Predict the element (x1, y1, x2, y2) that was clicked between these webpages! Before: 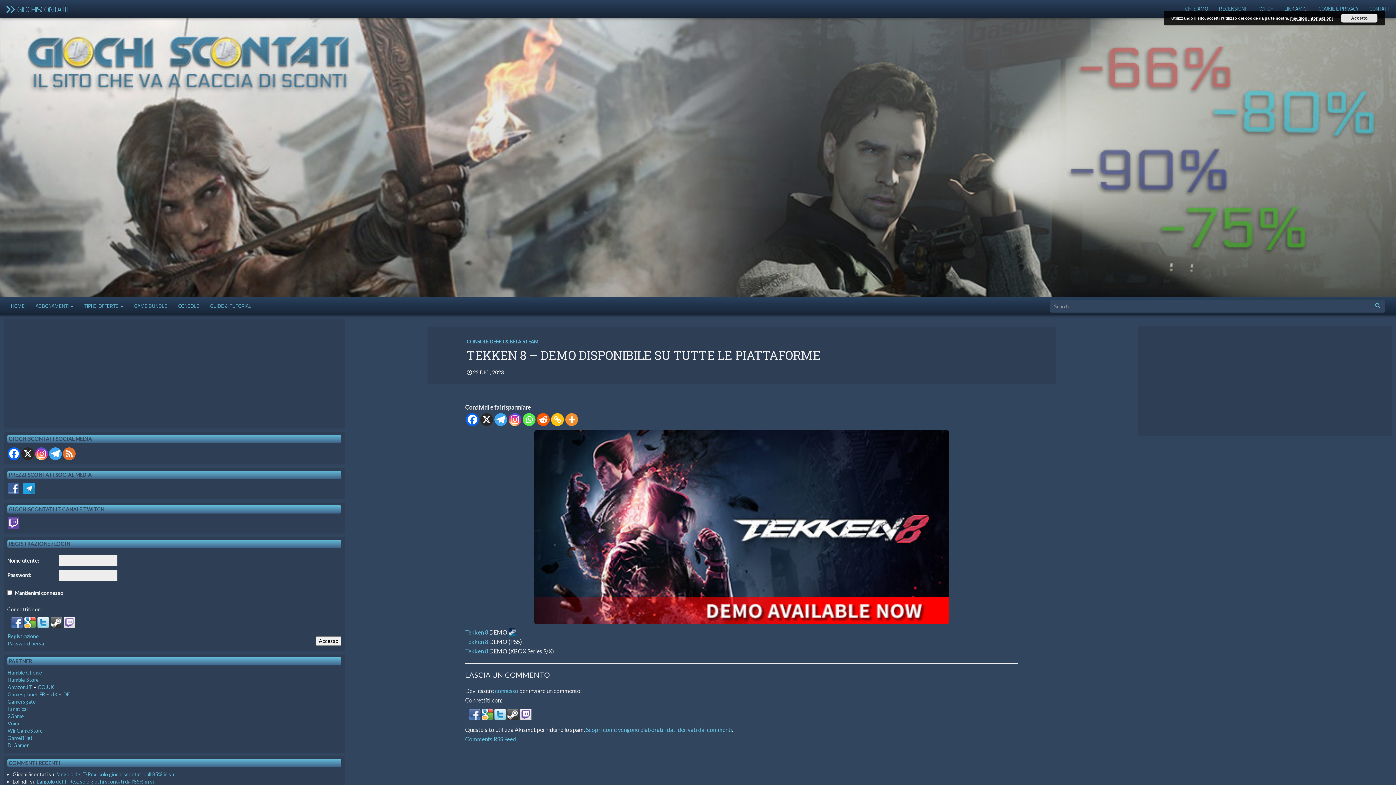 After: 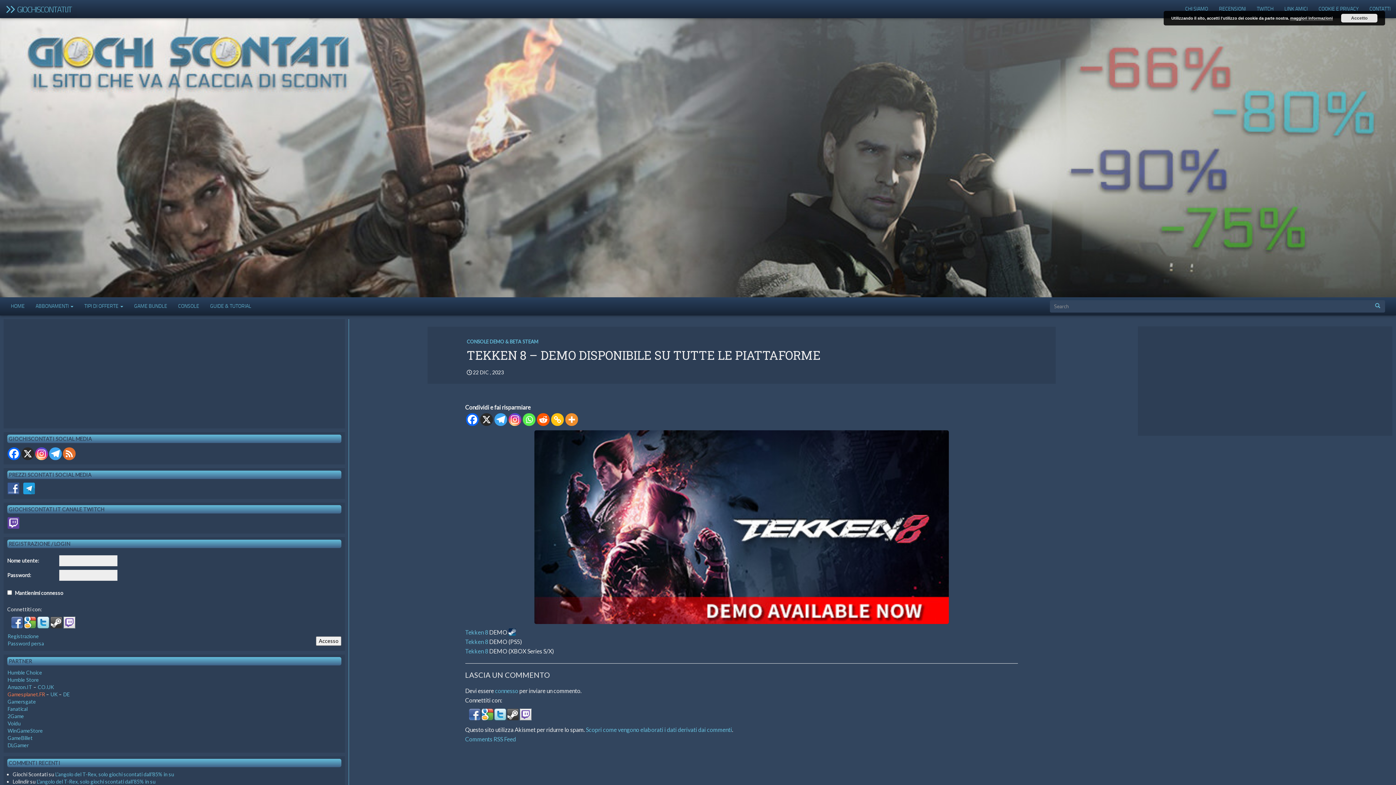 Action: bbox: (7, 691, 45, 698) label: Gamesplanet.FR